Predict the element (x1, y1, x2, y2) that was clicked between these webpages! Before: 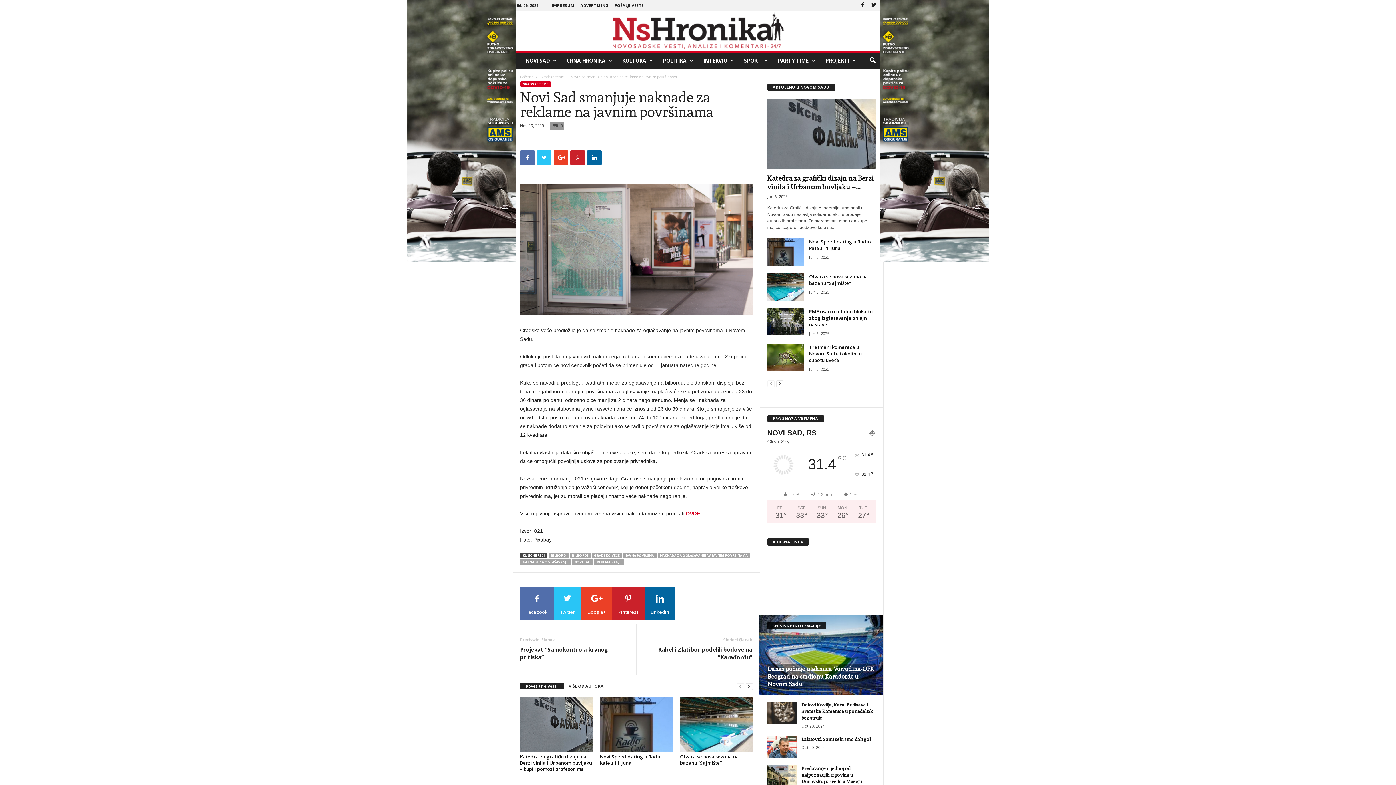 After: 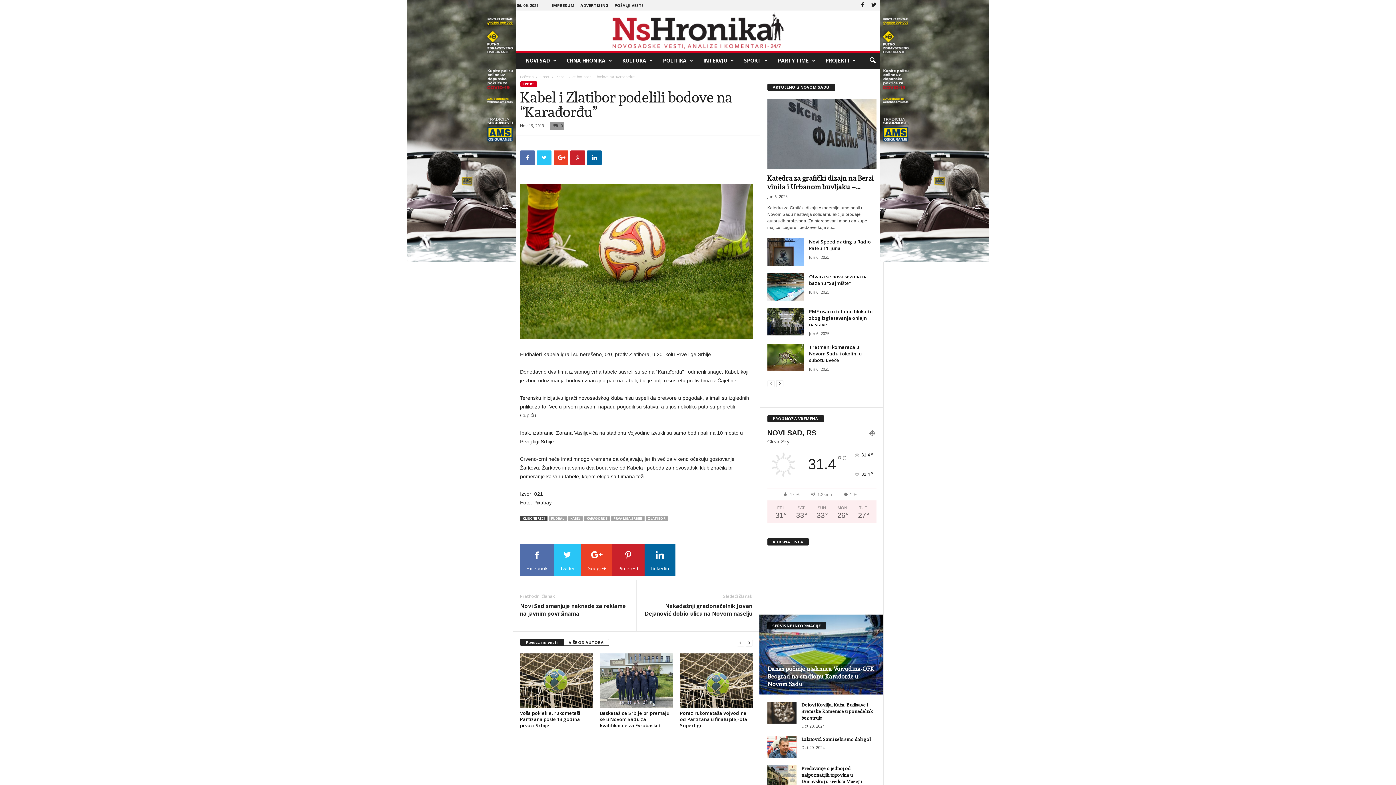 Action: label: Kabel i Zlatibor podelili bodove na “Karađorđu” bbox: (643, 646, 752, 661)